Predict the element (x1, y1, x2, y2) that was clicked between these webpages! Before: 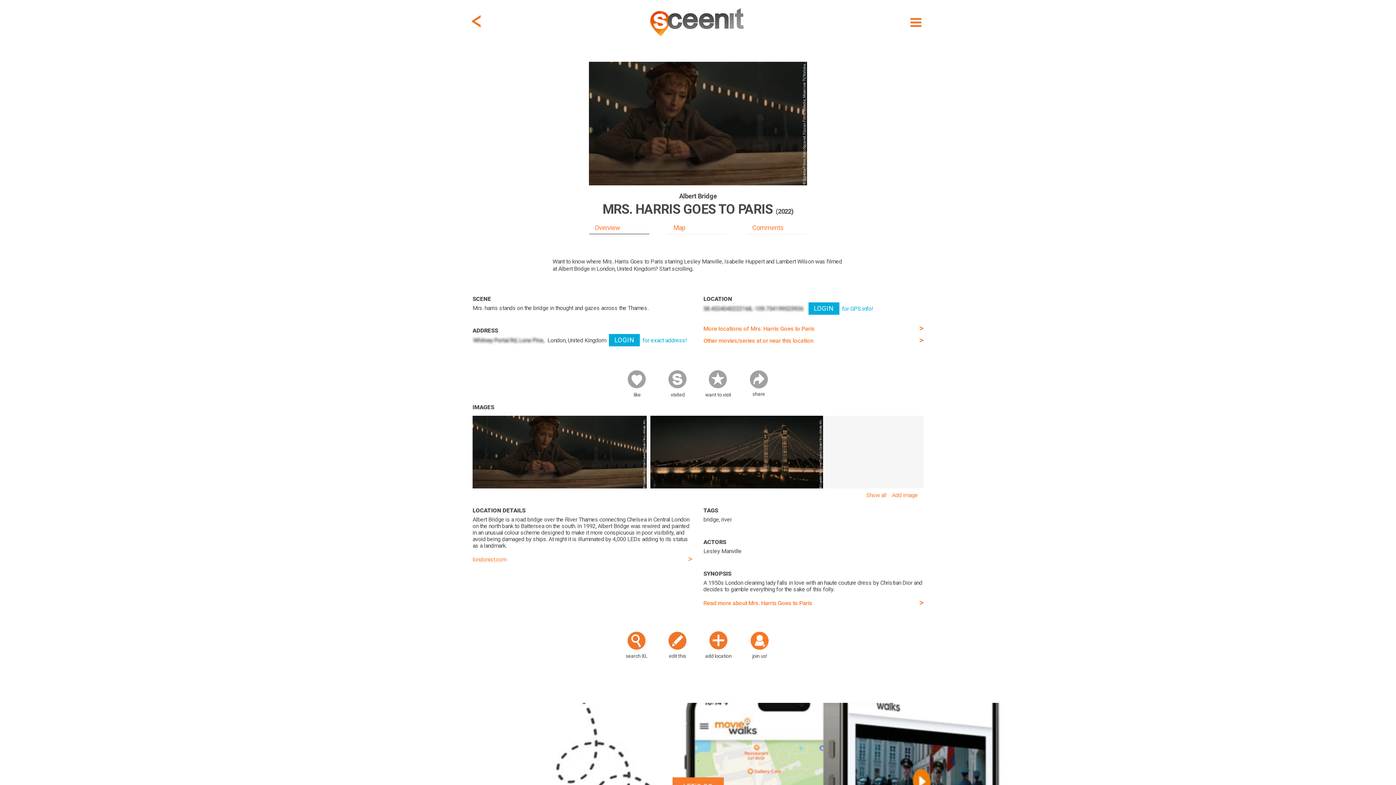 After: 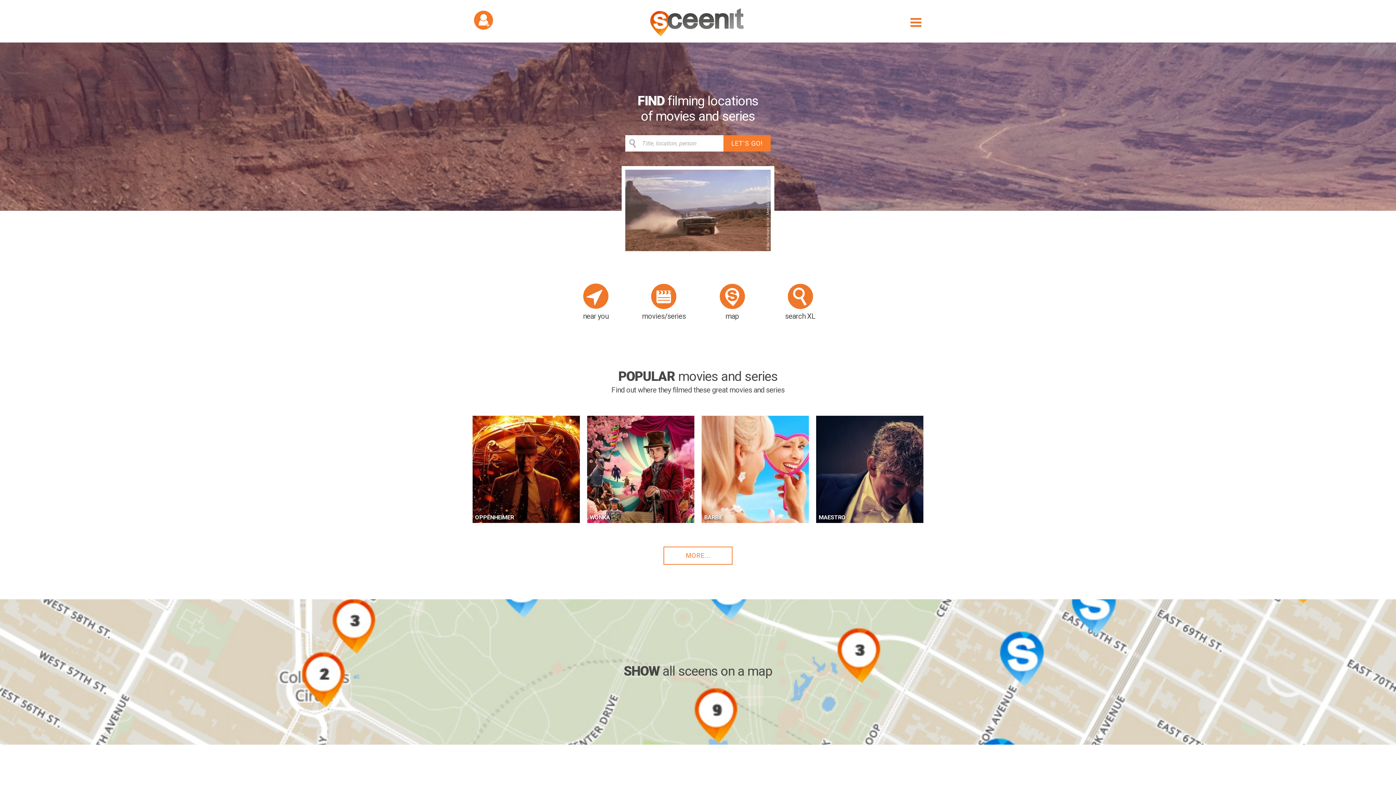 Action: bbox: (647, 35, 748, 42)